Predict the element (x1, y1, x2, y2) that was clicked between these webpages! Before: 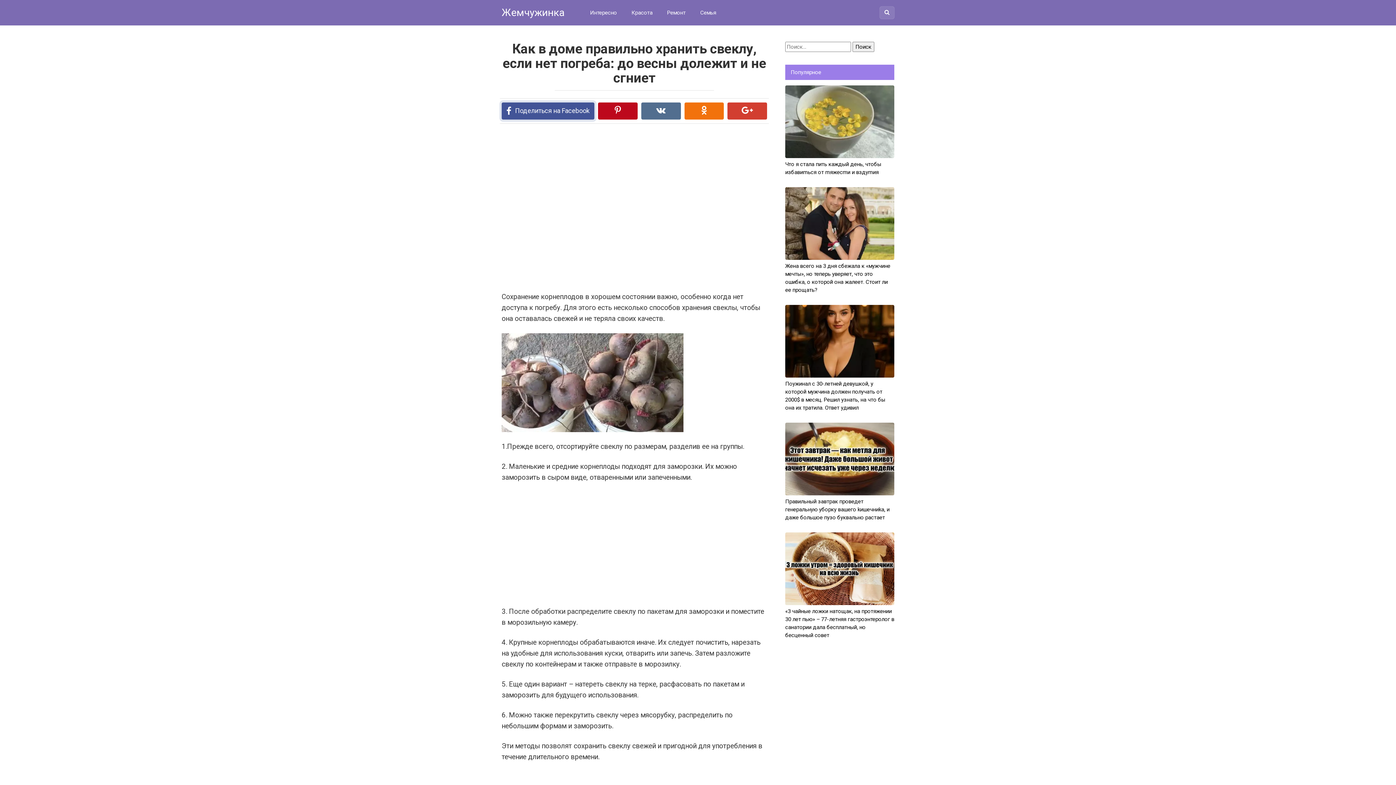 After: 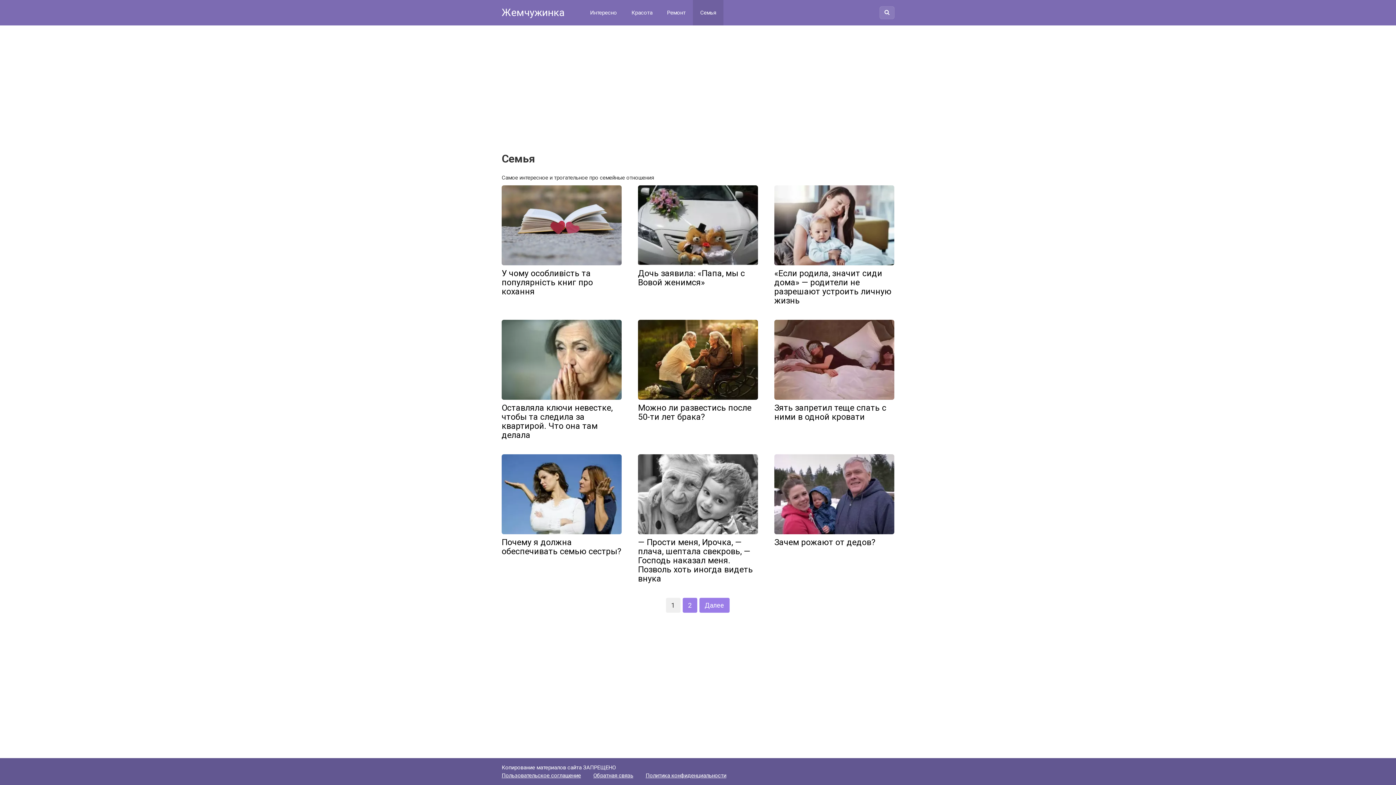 Action: bbox: (693, 0, 723, 25) label: Семья